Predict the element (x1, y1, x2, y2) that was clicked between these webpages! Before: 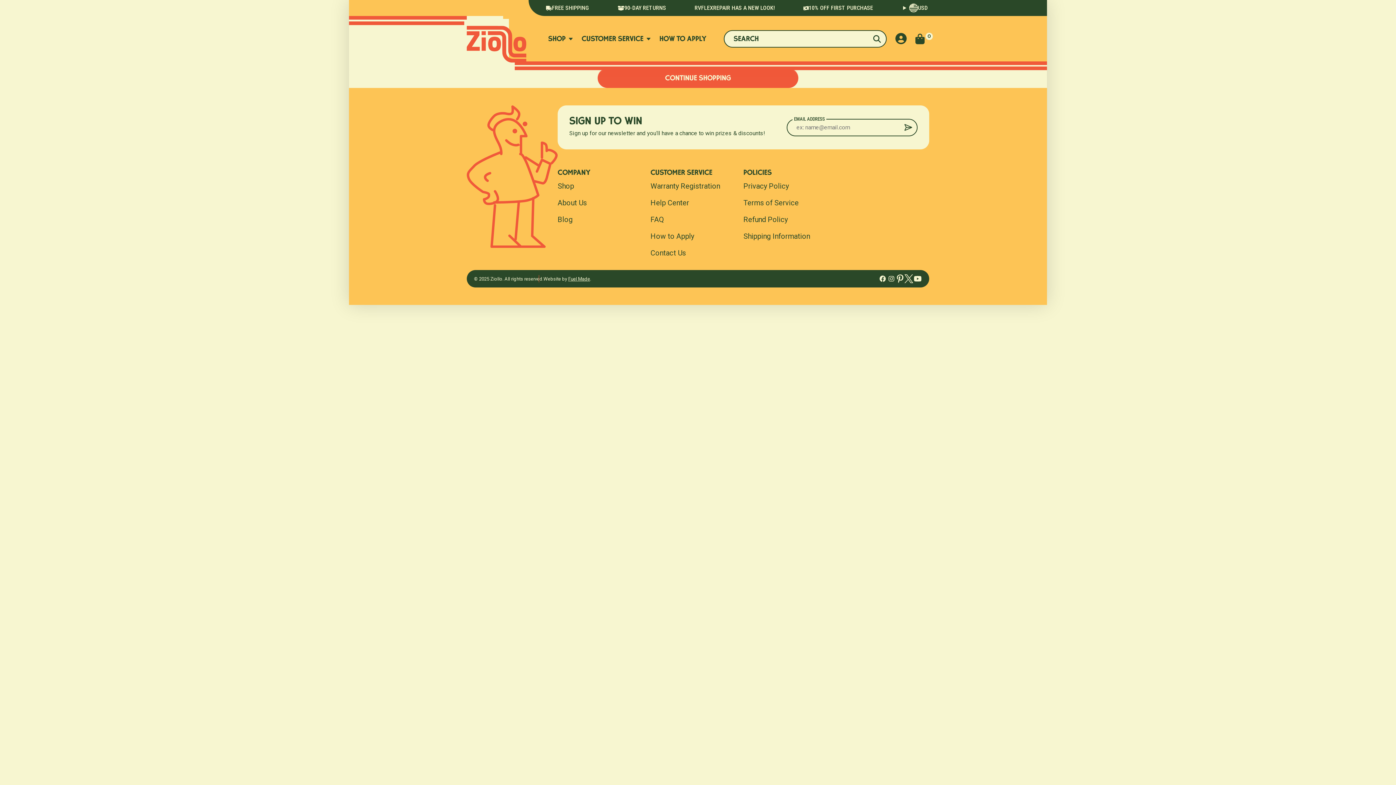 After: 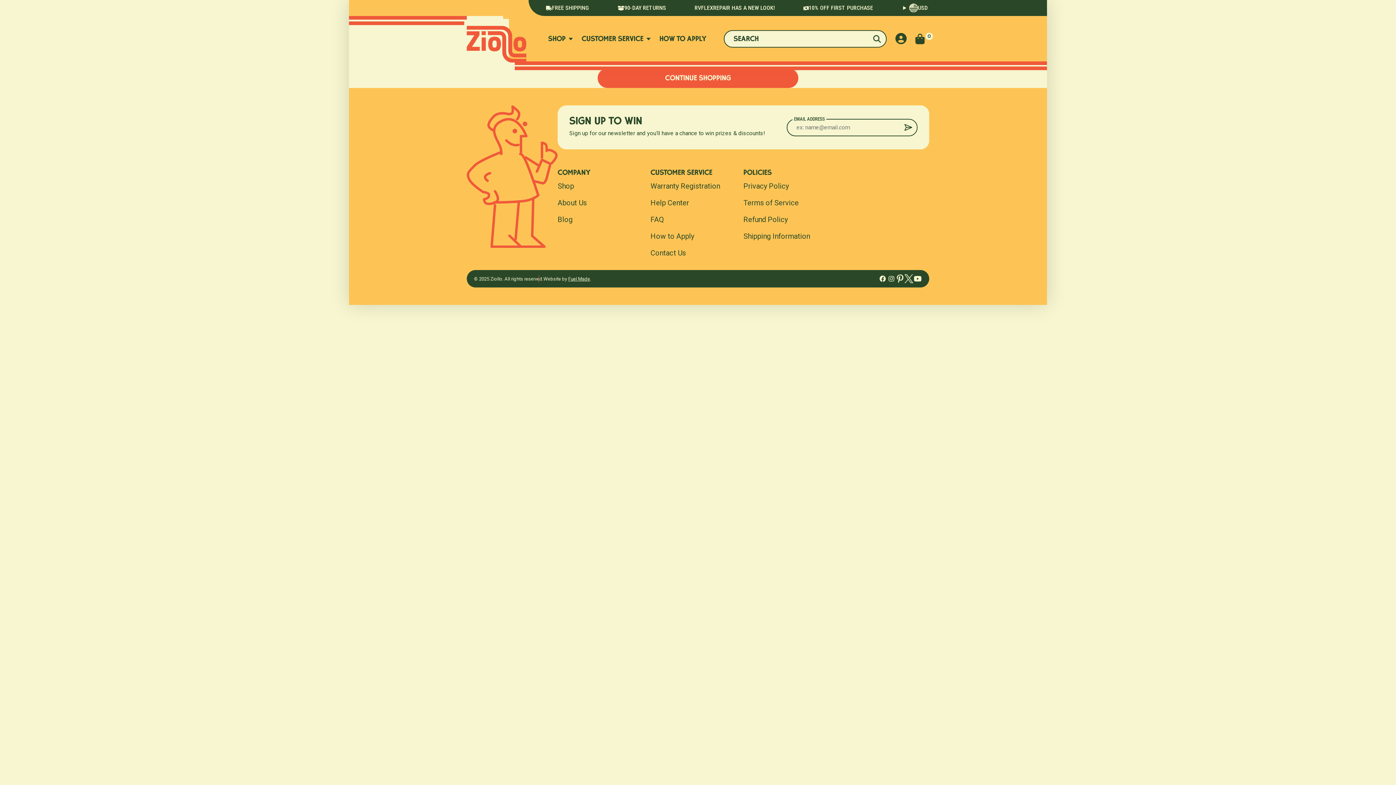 Action: label: Twitter (opens in new window) bbox: (904, 274, 913, 283)